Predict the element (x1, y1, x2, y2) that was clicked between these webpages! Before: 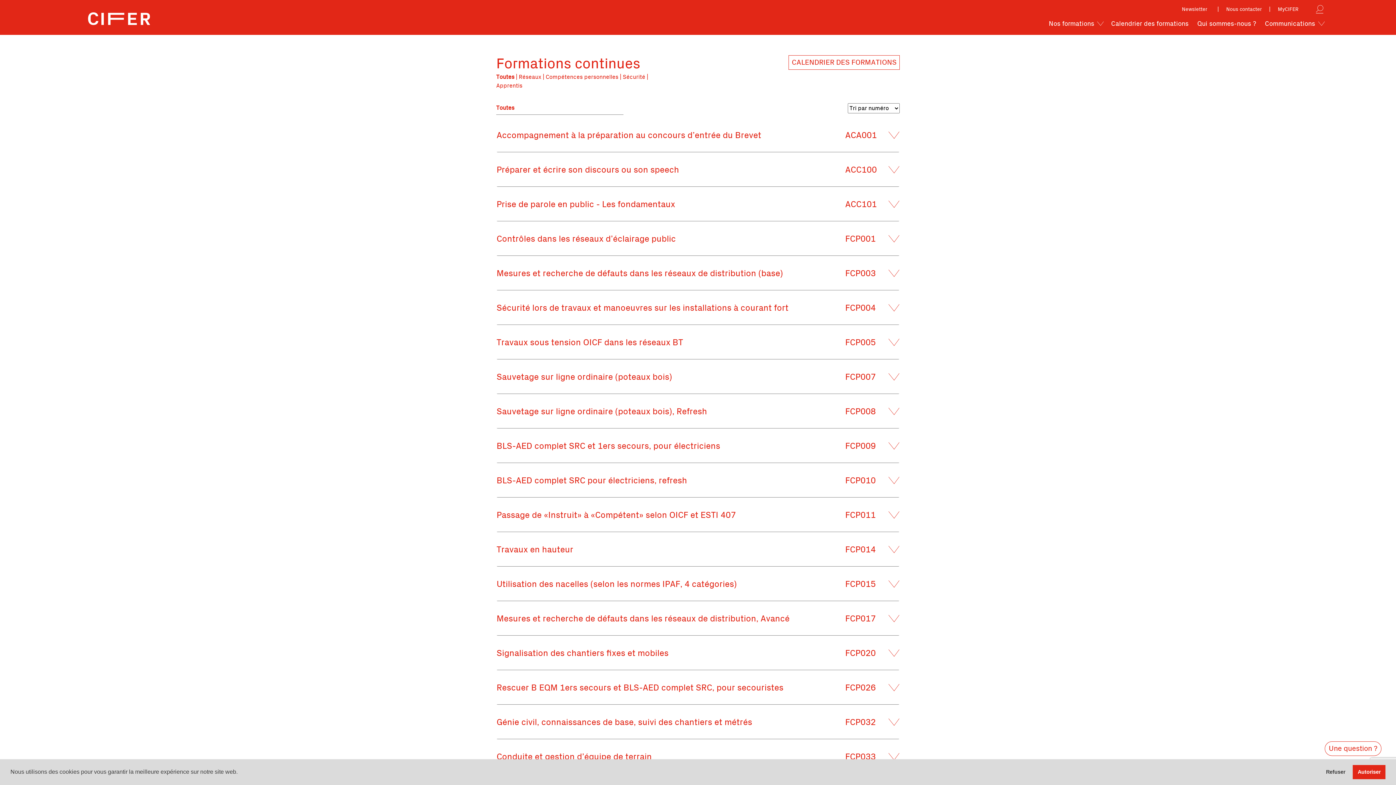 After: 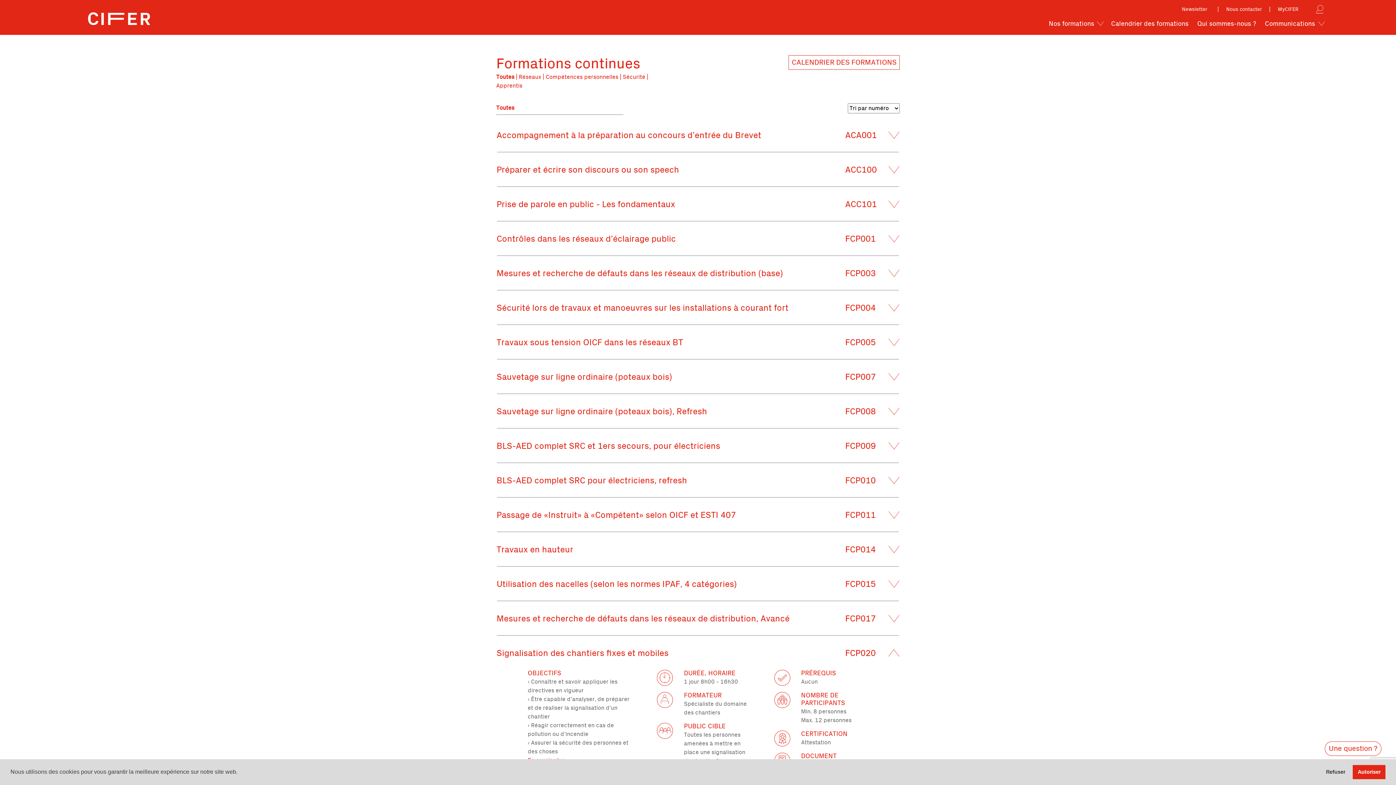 Action: bbox: (496, 640, 900, 665) label: Signalisation des chantiers fixes et mobiles
FCP020